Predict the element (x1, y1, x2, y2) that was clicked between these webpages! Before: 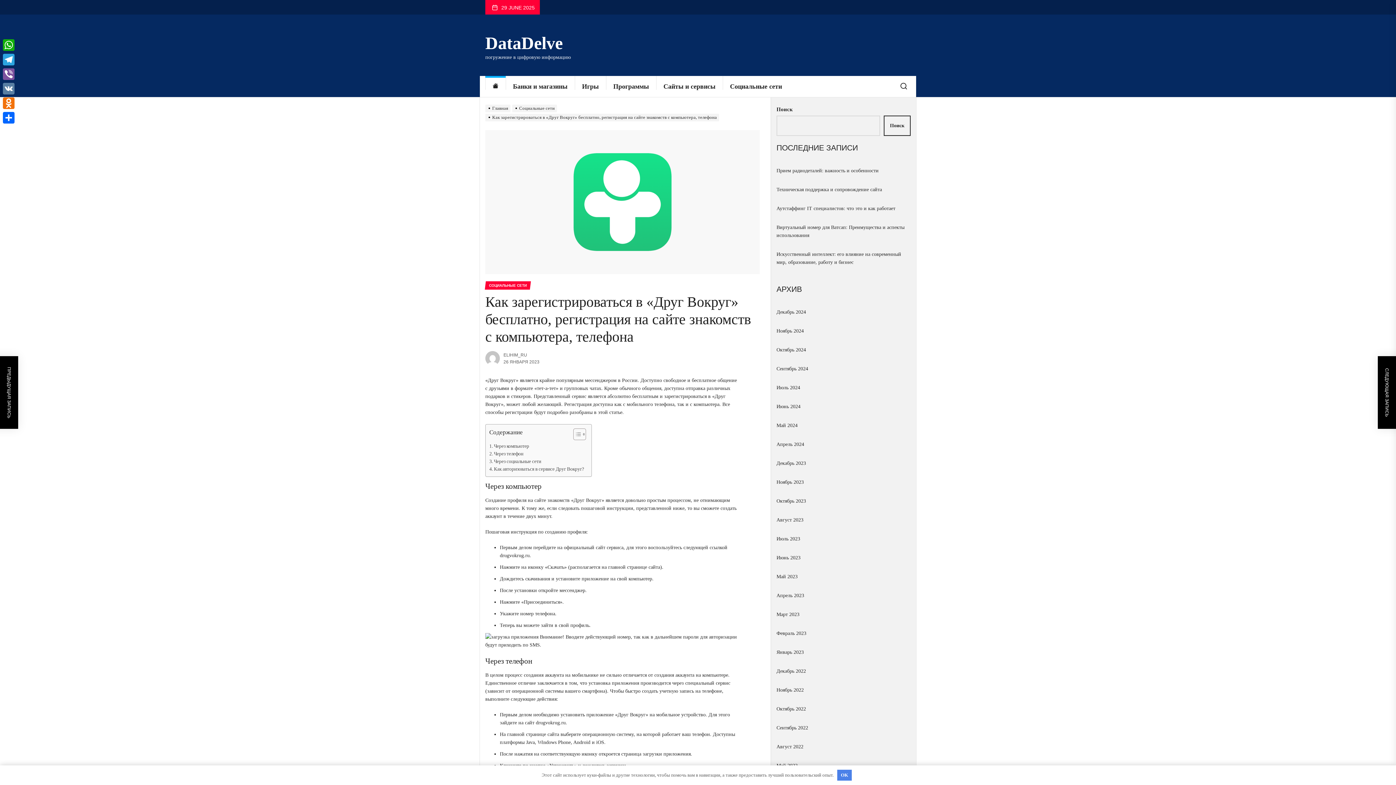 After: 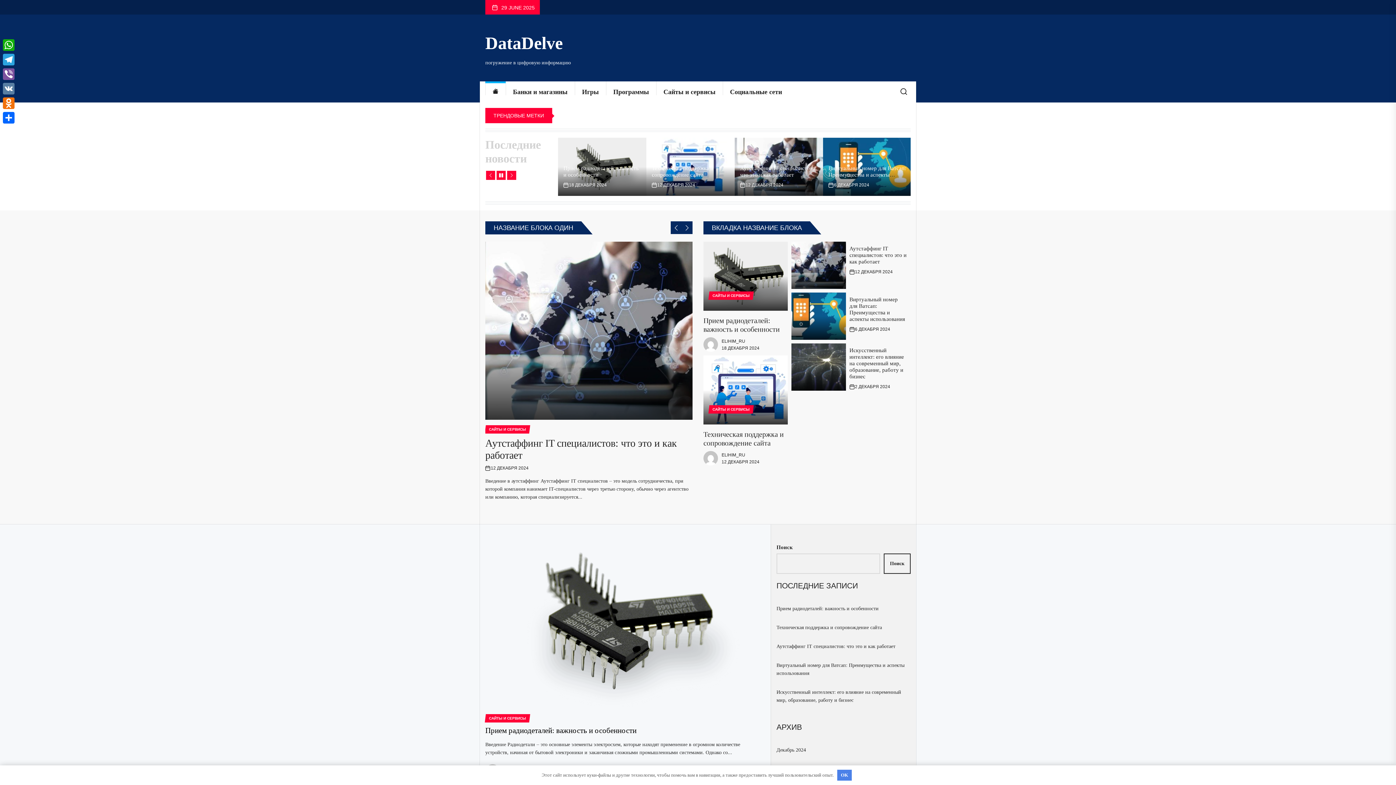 Action: bbox: (485, 76, 505, 97)